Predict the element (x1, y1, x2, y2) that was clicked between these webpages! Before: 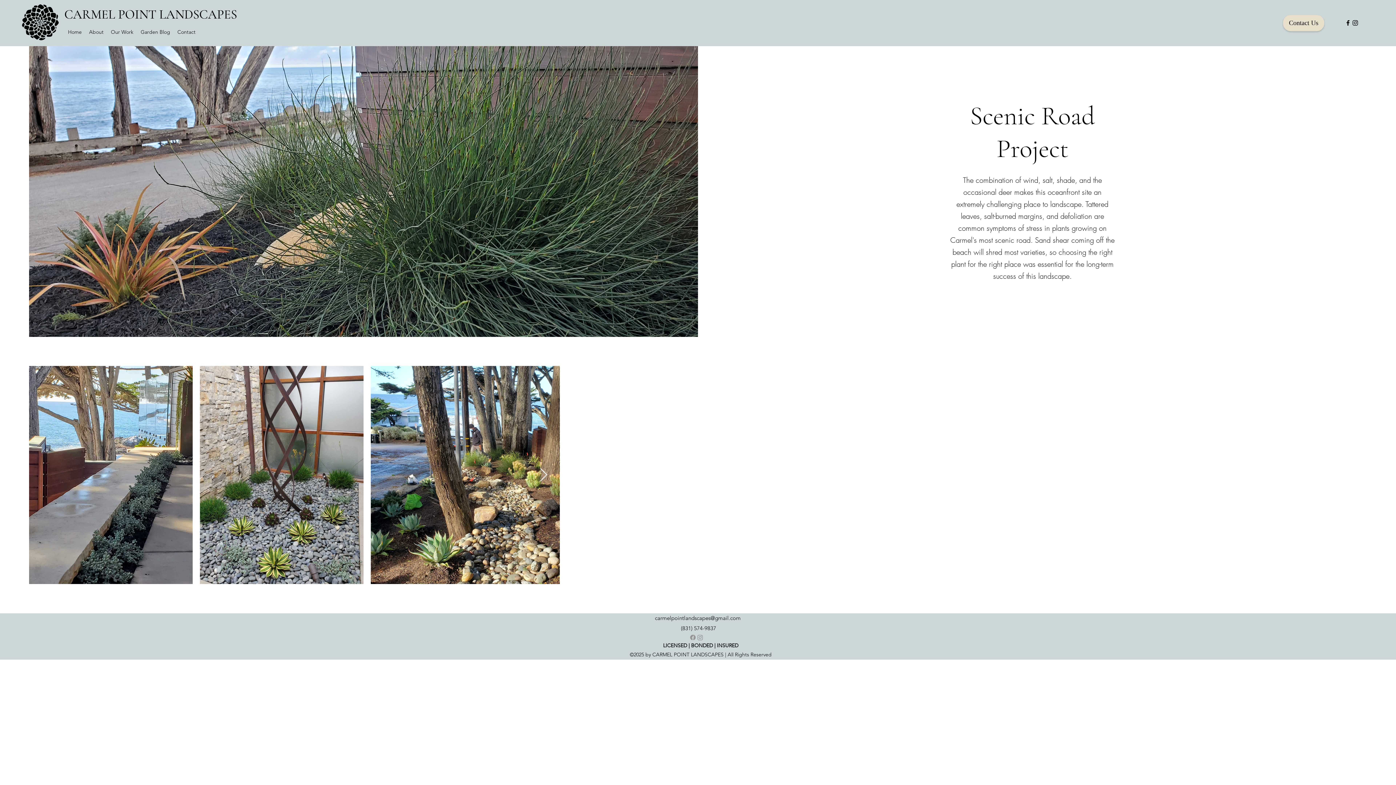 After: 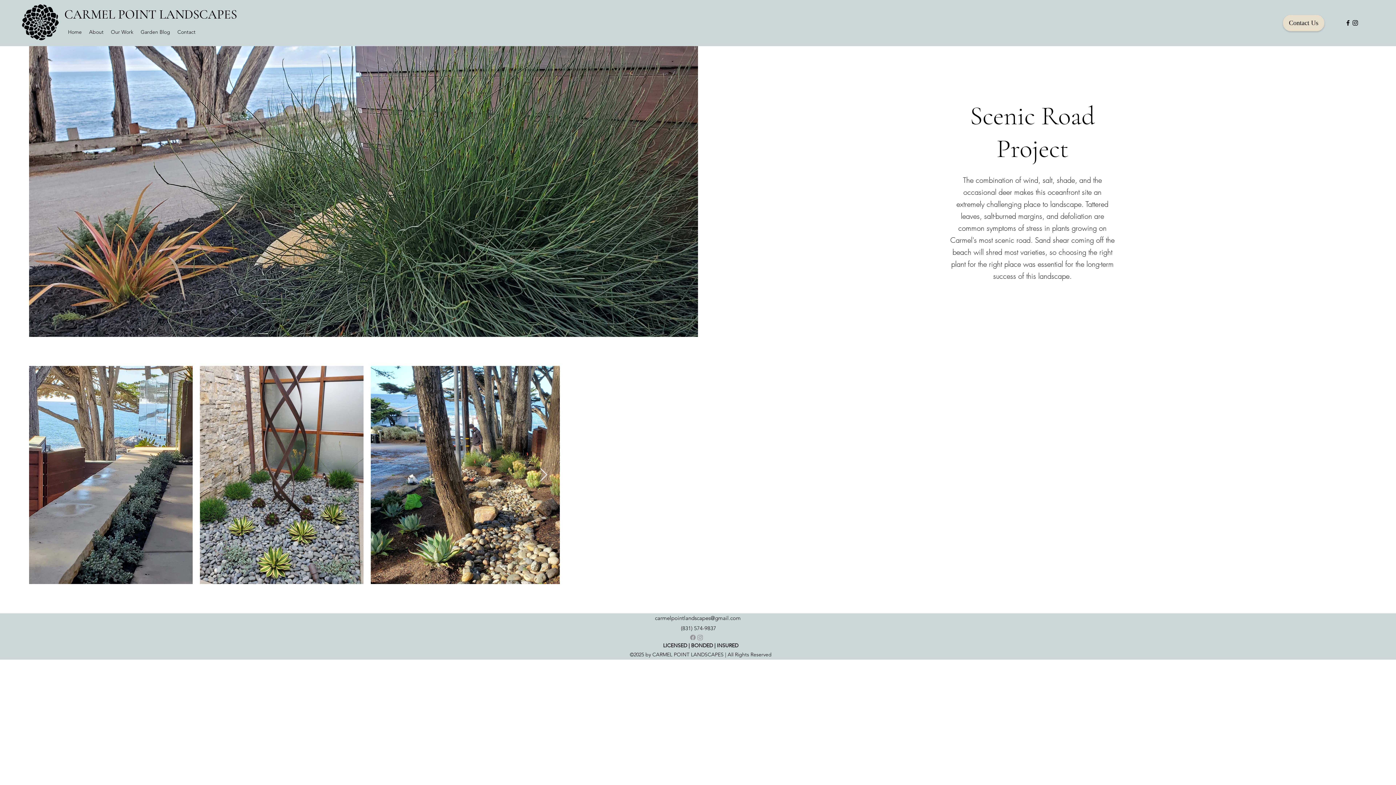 Action: label: Facebook bbox: (689, 634, 696, 641)